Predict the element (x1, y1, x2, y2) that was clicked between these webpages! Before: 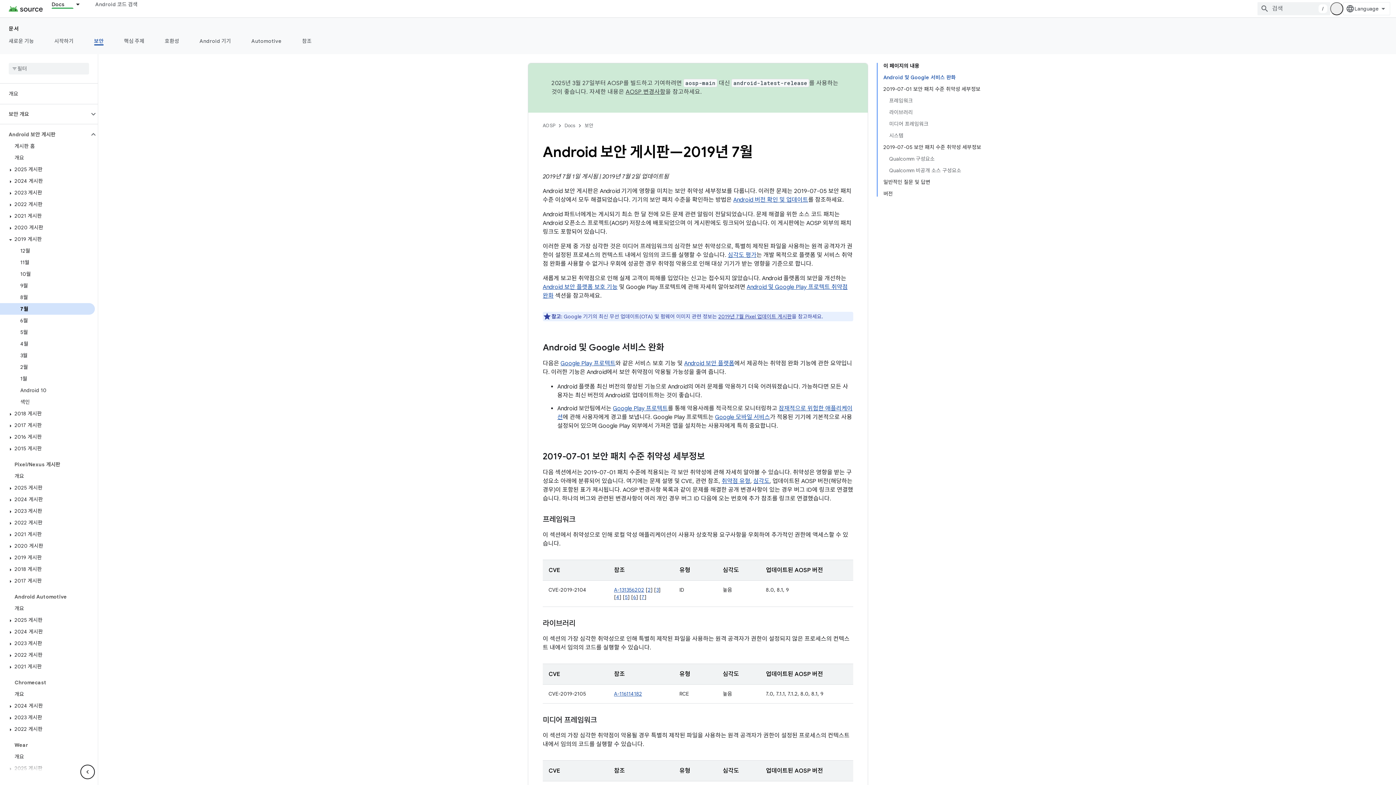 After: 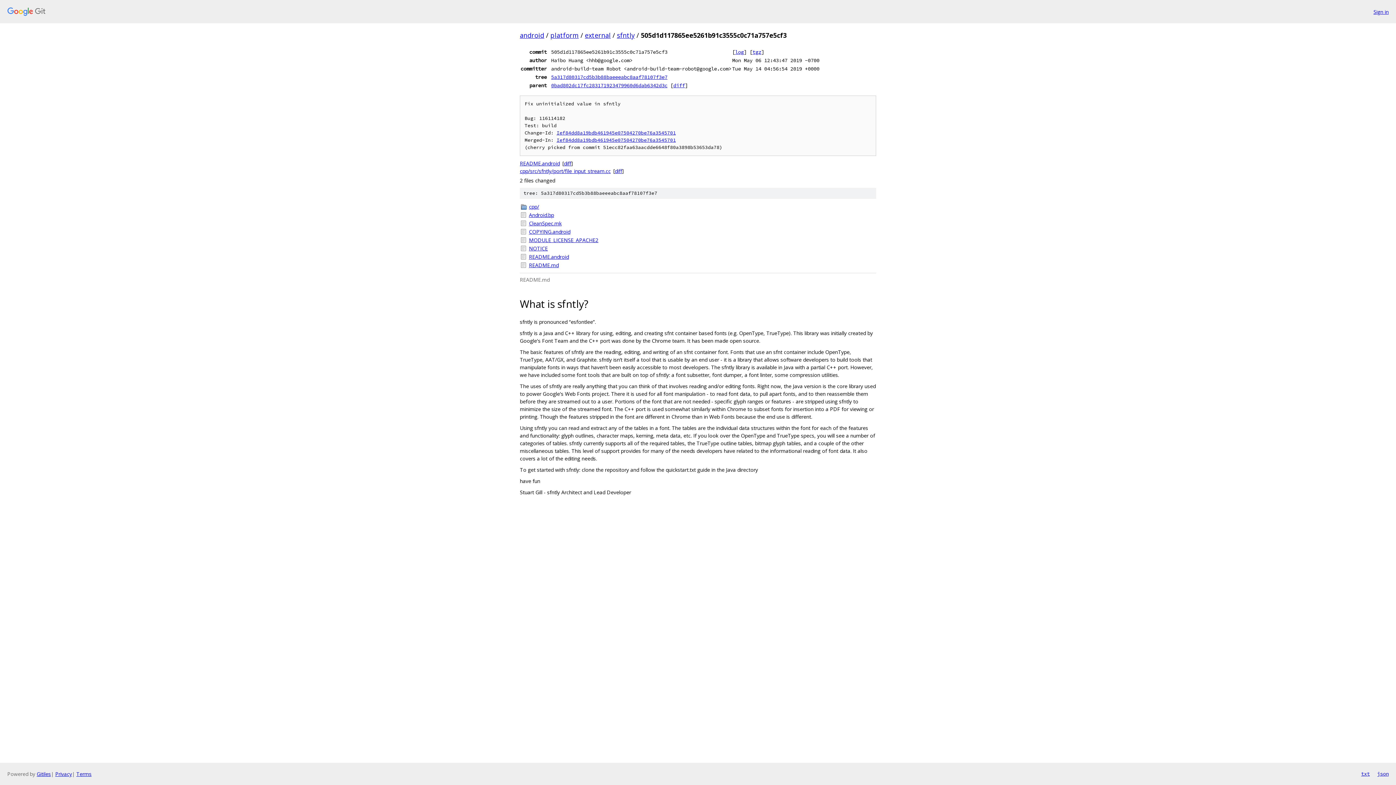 Action: bbox: (614, 690, 642, 697) label: A-116114182